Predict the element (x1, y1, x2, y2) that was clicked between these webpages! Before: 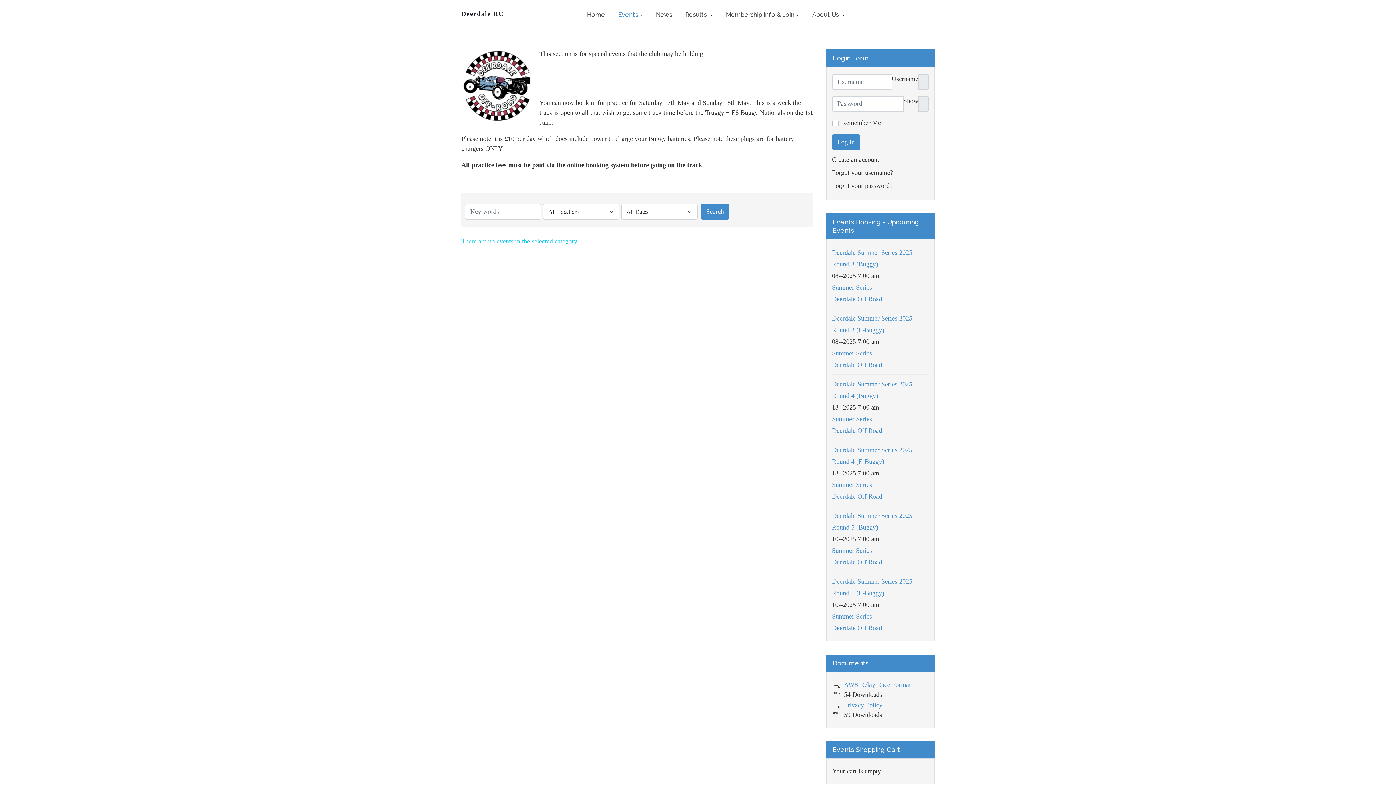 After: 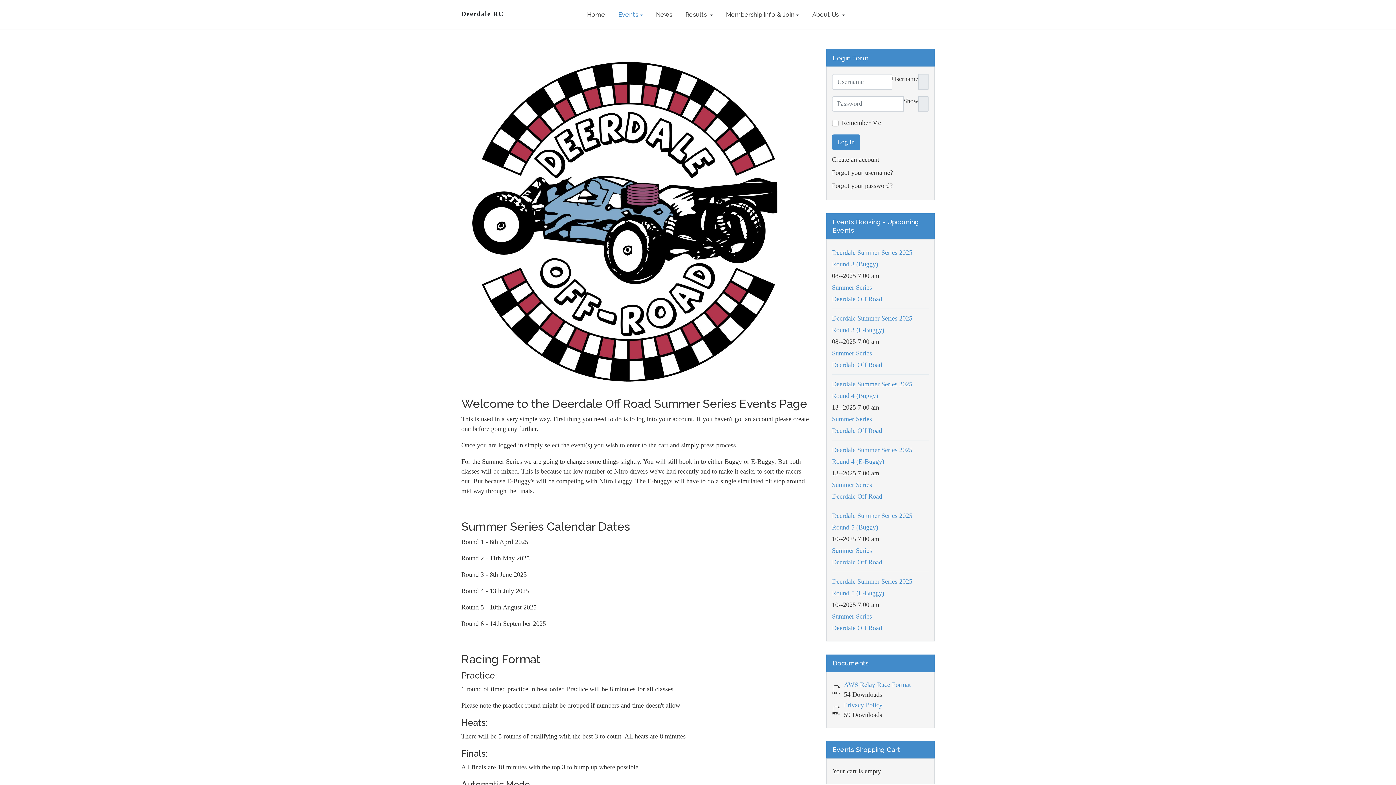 Action: bbox: (832, 610, 872, 622) label: Summer Series